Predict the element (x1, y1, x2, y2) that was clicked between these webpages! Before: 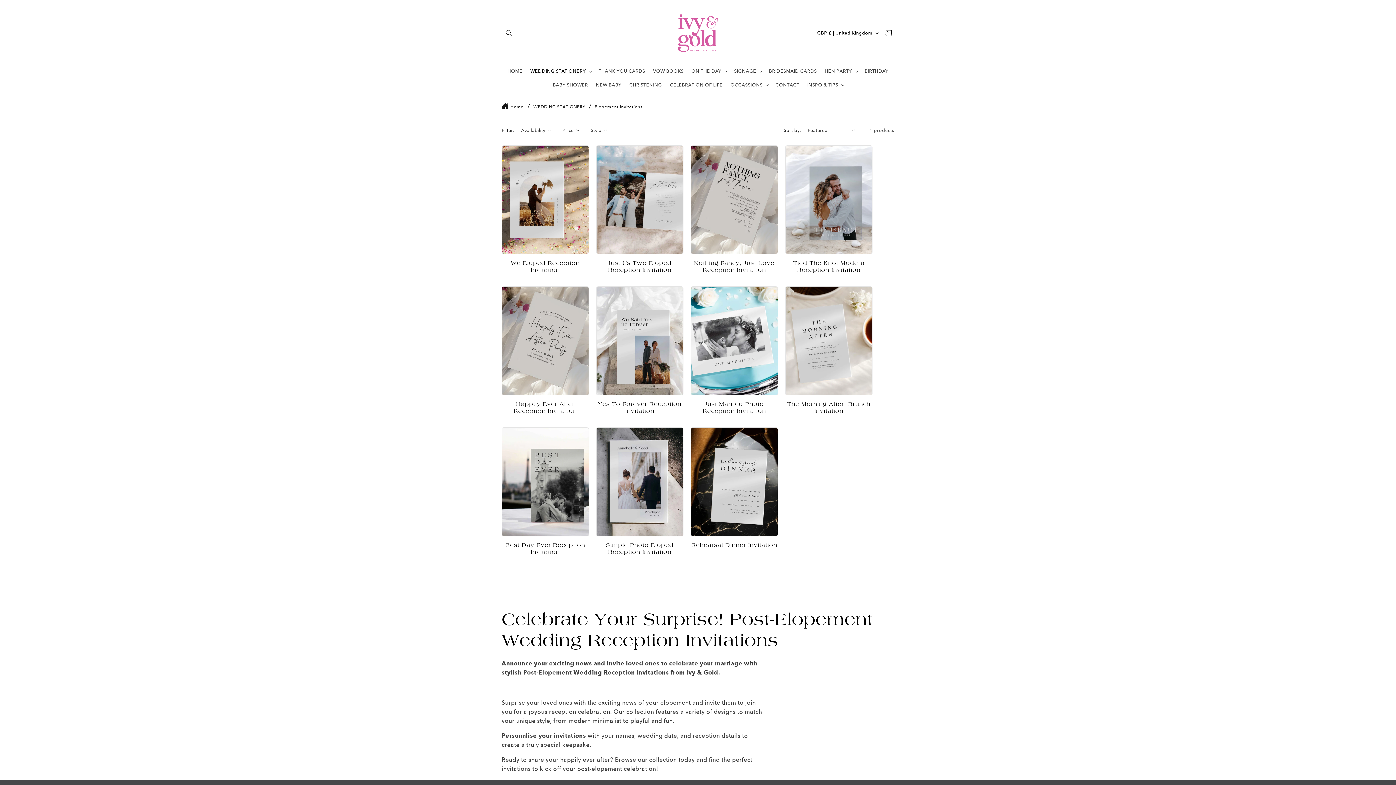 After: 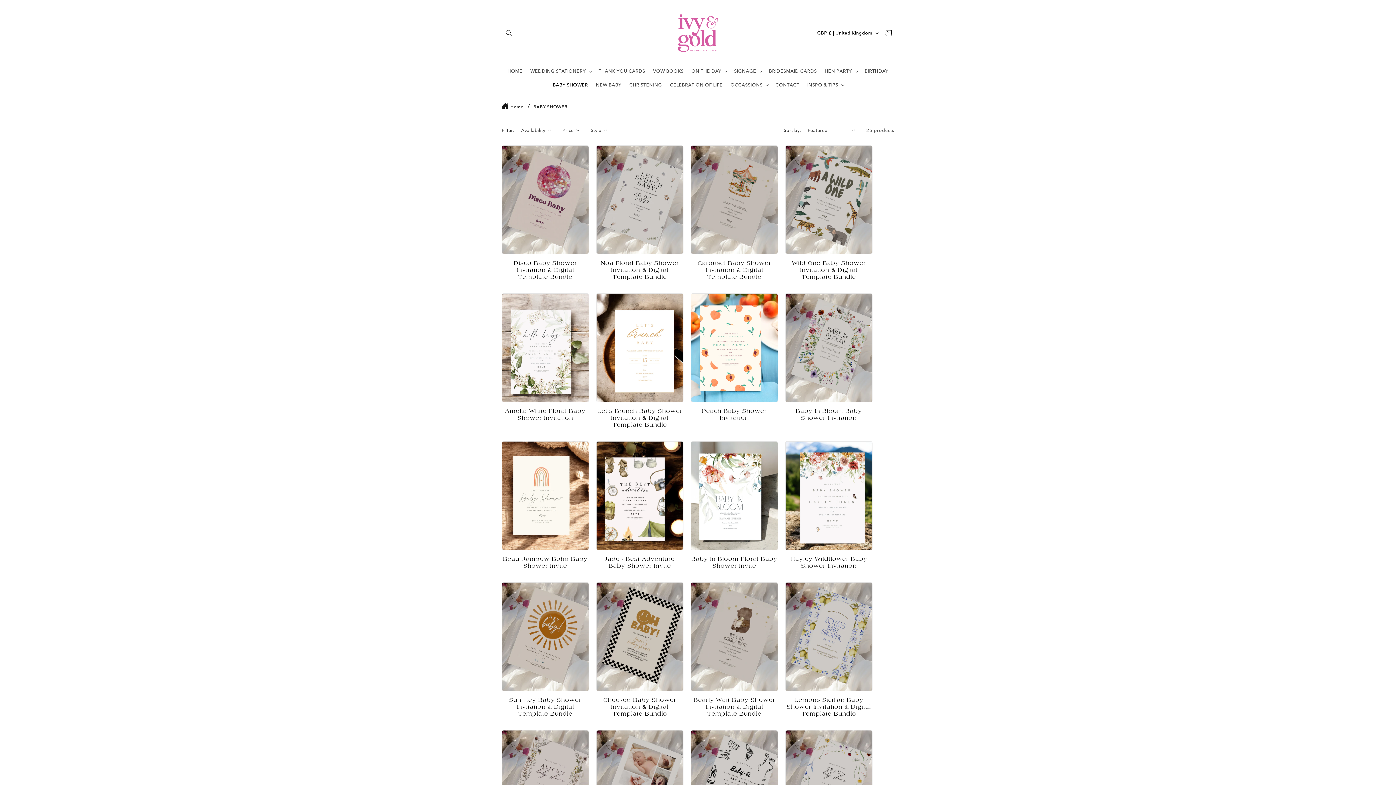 Action: label: BABY SHOWER bbox: (549, 78, 592, 91)